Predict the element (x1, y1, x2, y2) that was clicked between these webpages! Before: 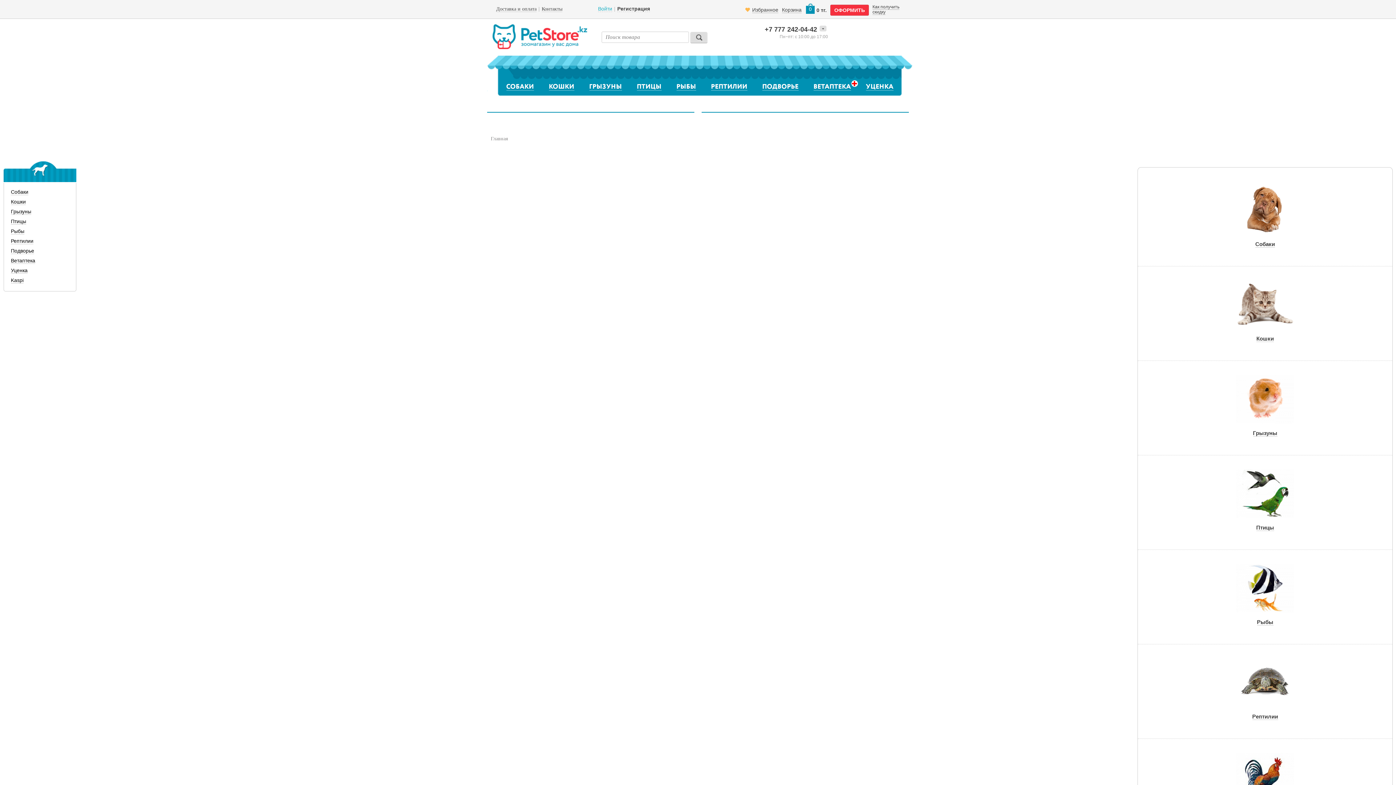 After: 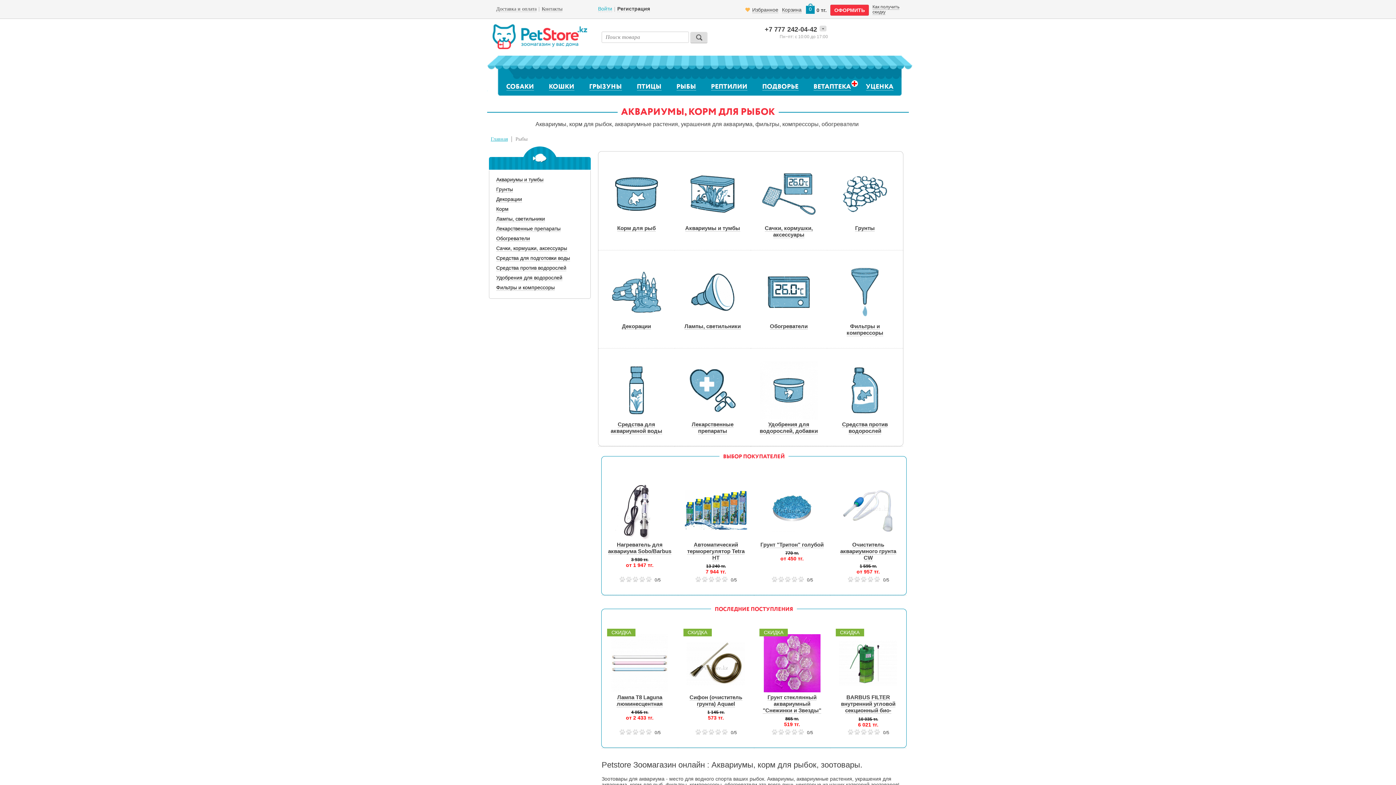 Action: bbox: (1138, 553, 1392, 619)